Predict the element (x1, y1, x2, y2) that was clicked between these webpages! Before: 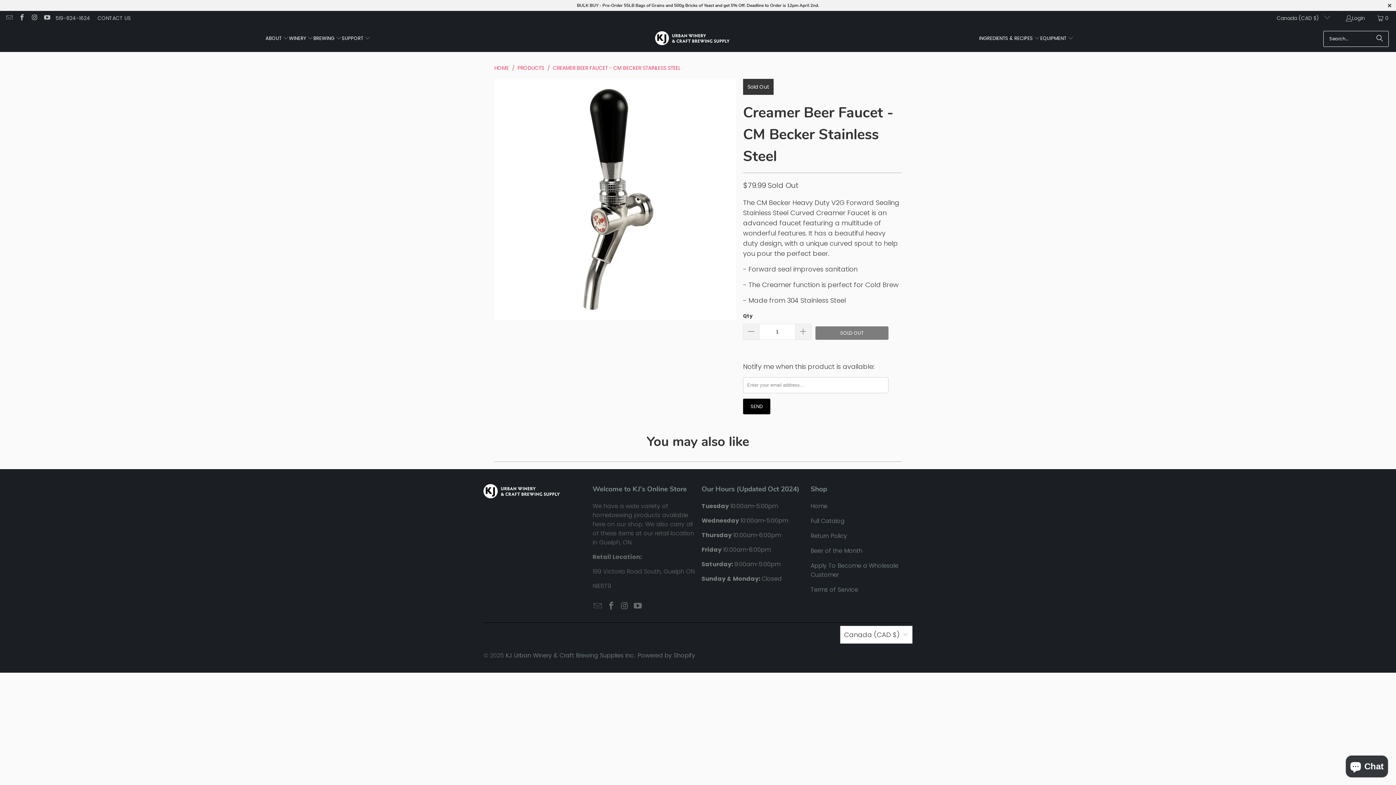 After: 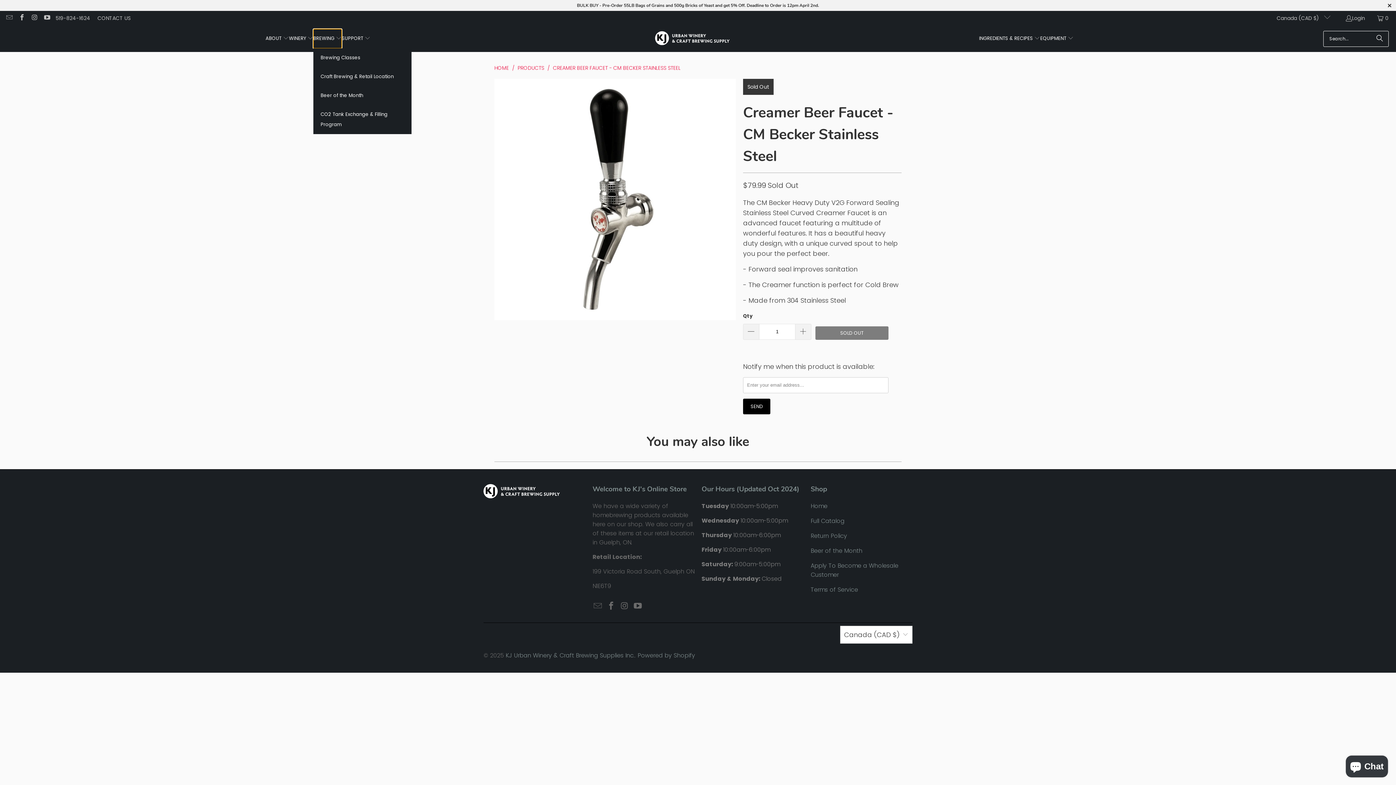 Action: bbox: (313, 29, 341, 48) label: BREWING 